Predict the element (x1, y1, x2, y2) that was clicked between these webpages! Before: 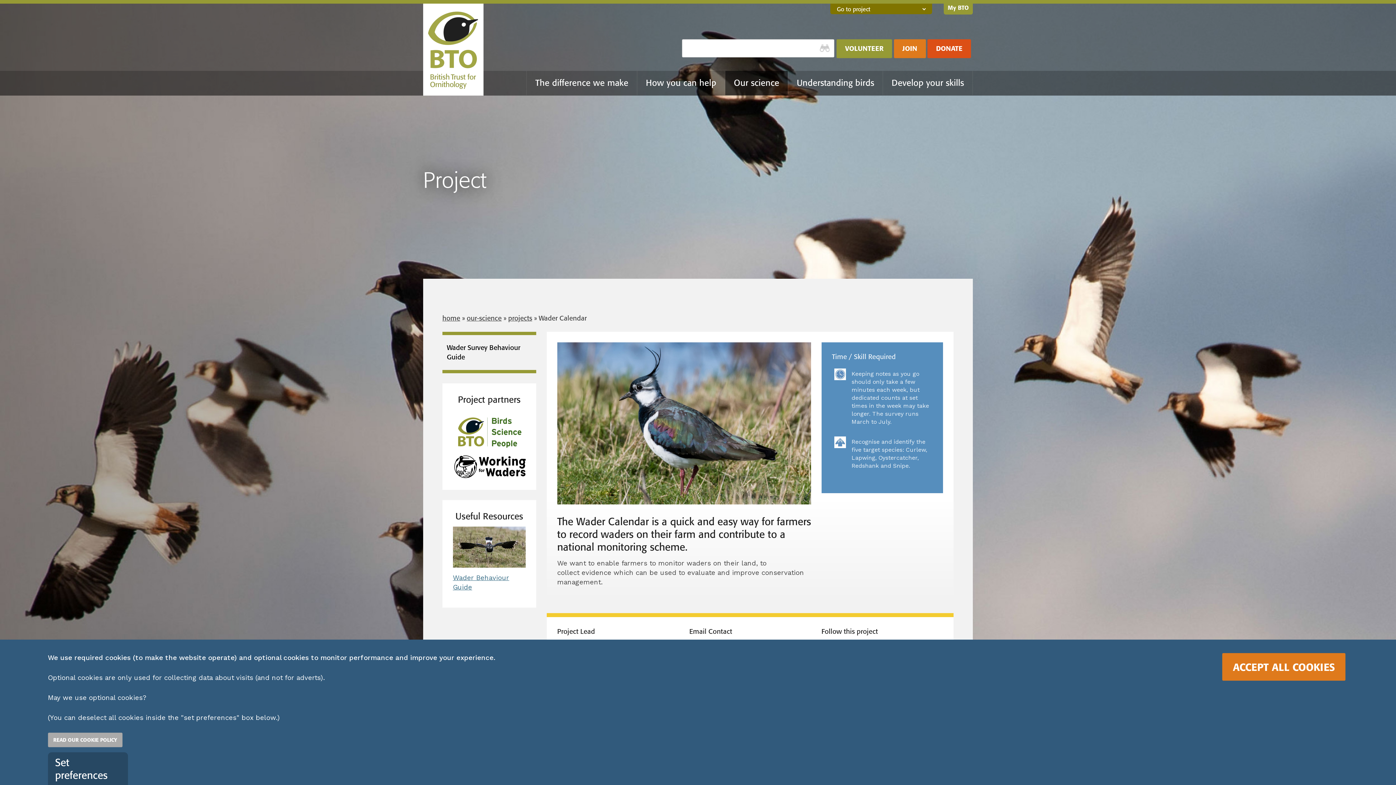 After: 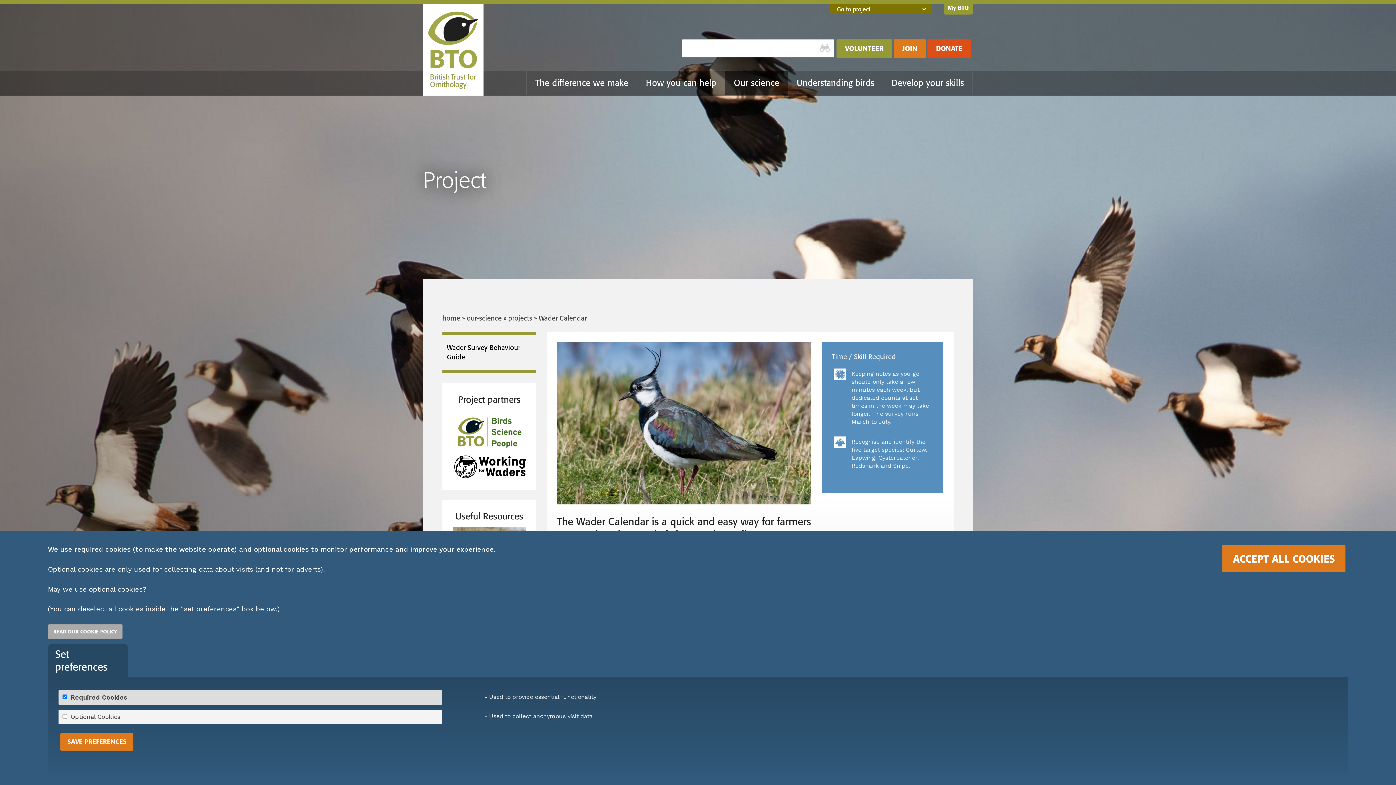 Action: bbox: (47, 752, 1348, 785) label: Set preferences